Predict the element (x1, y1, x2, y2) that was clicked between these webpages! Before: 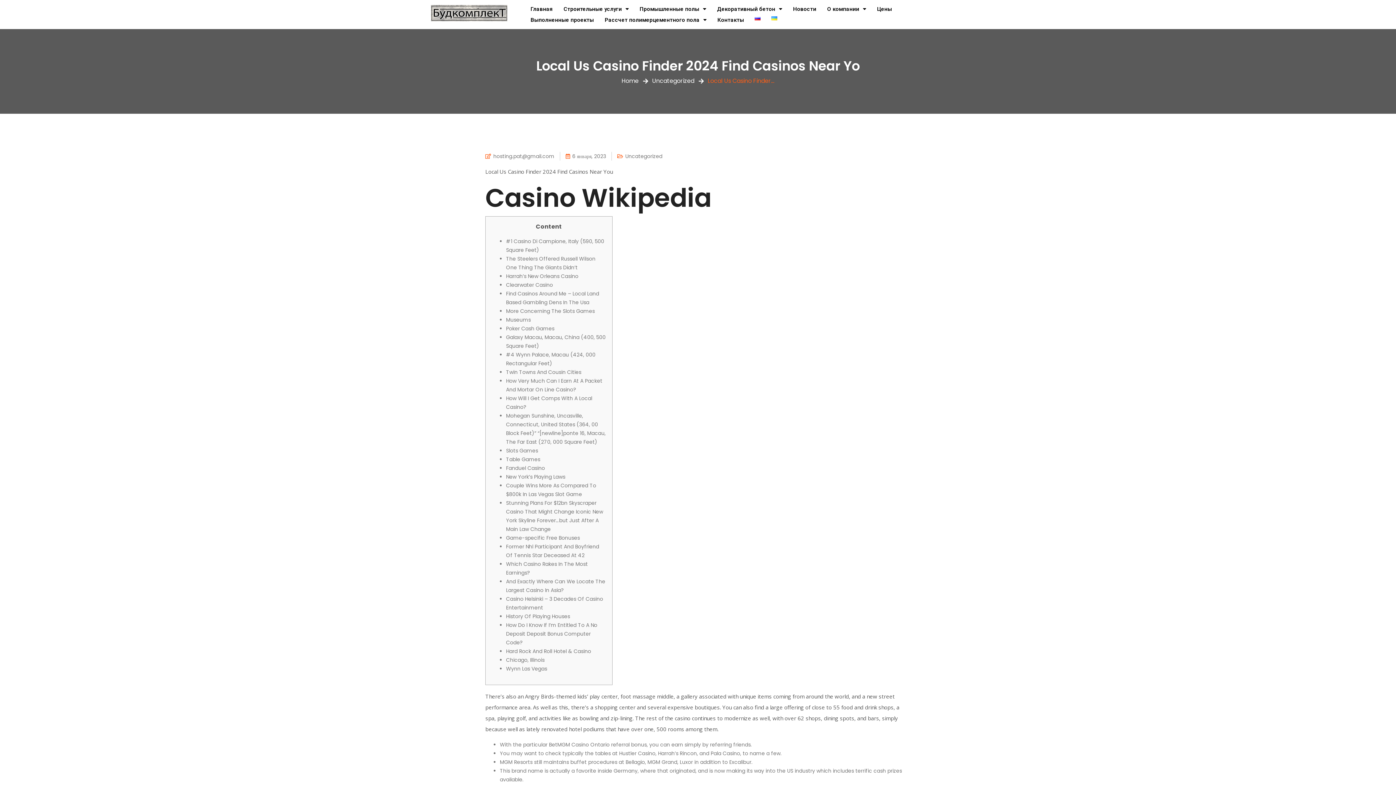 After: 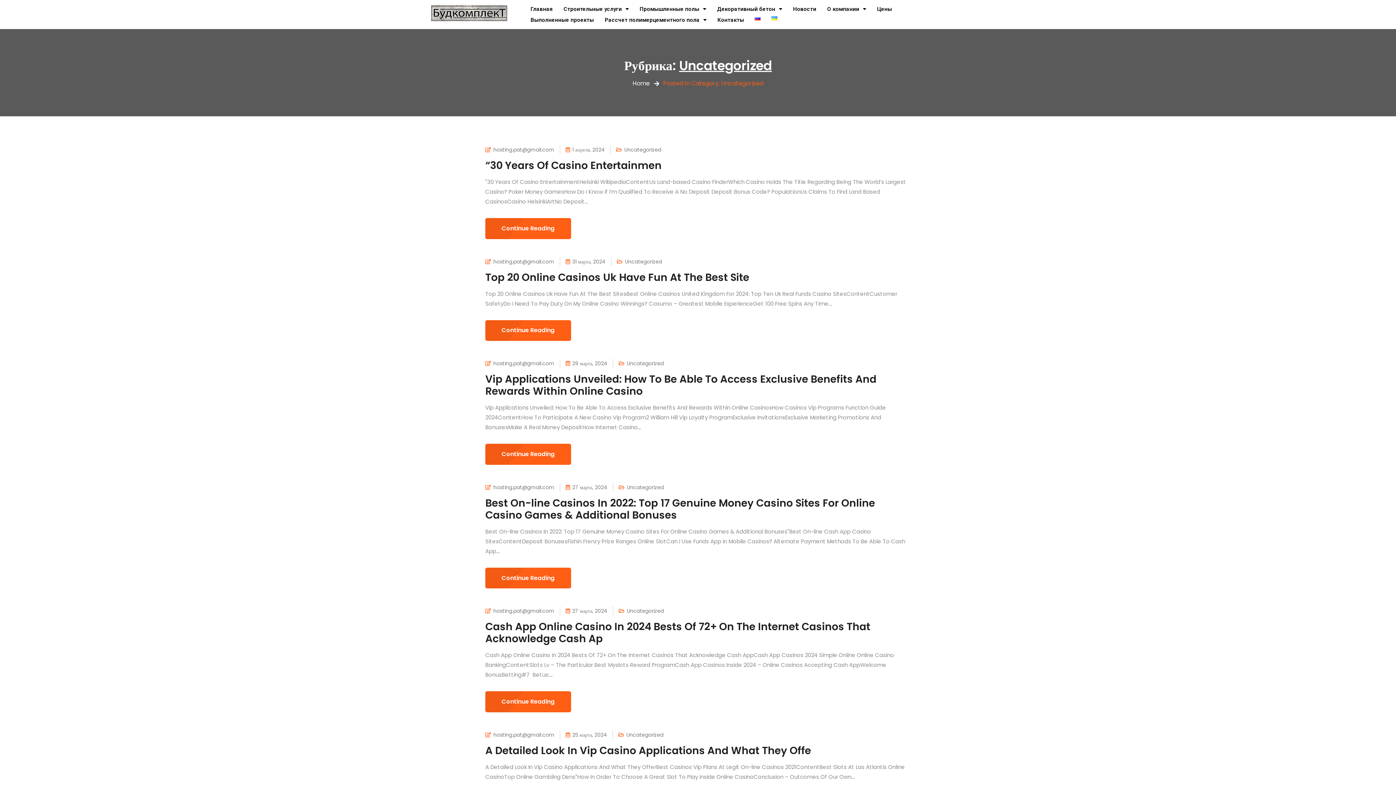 Action: bbox: (625, 152, 662, 160) label: Uncategorized